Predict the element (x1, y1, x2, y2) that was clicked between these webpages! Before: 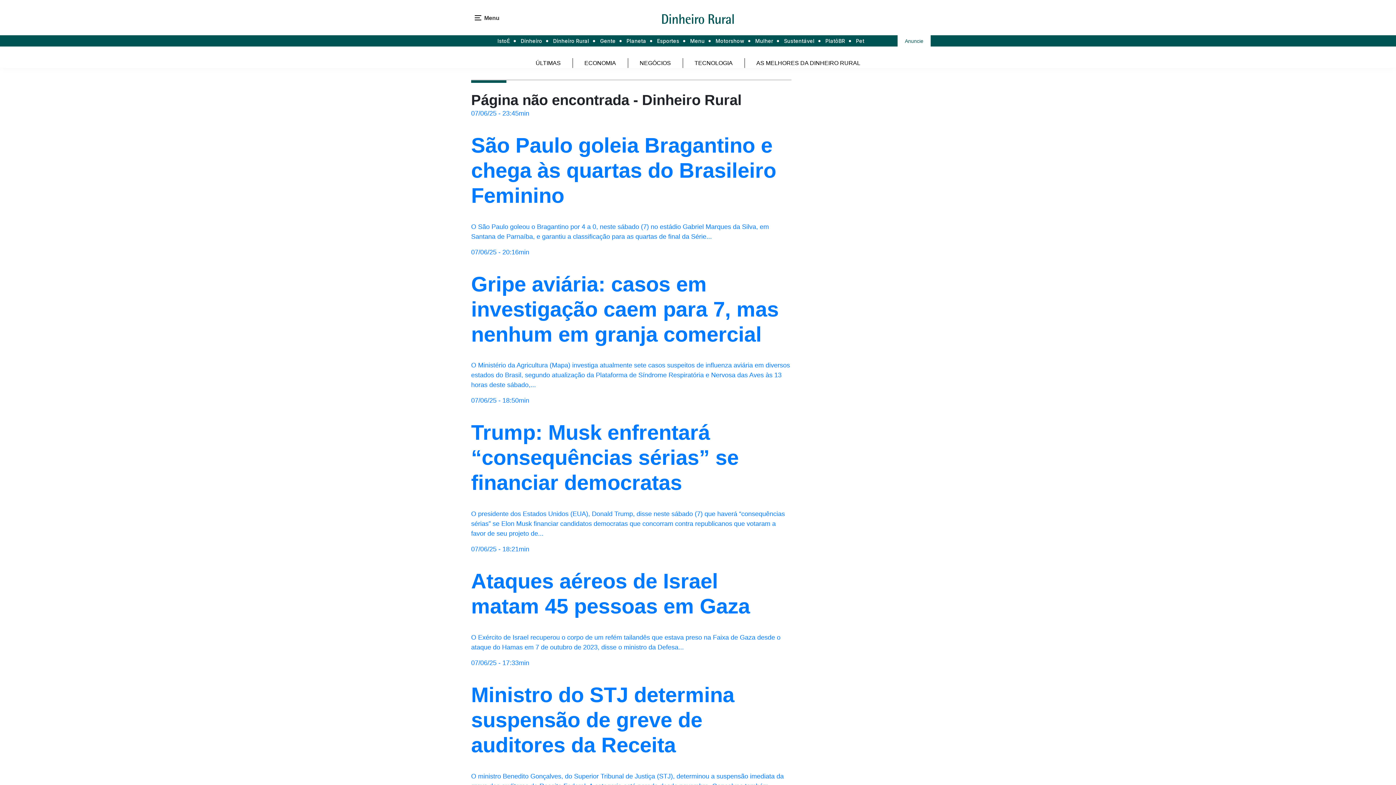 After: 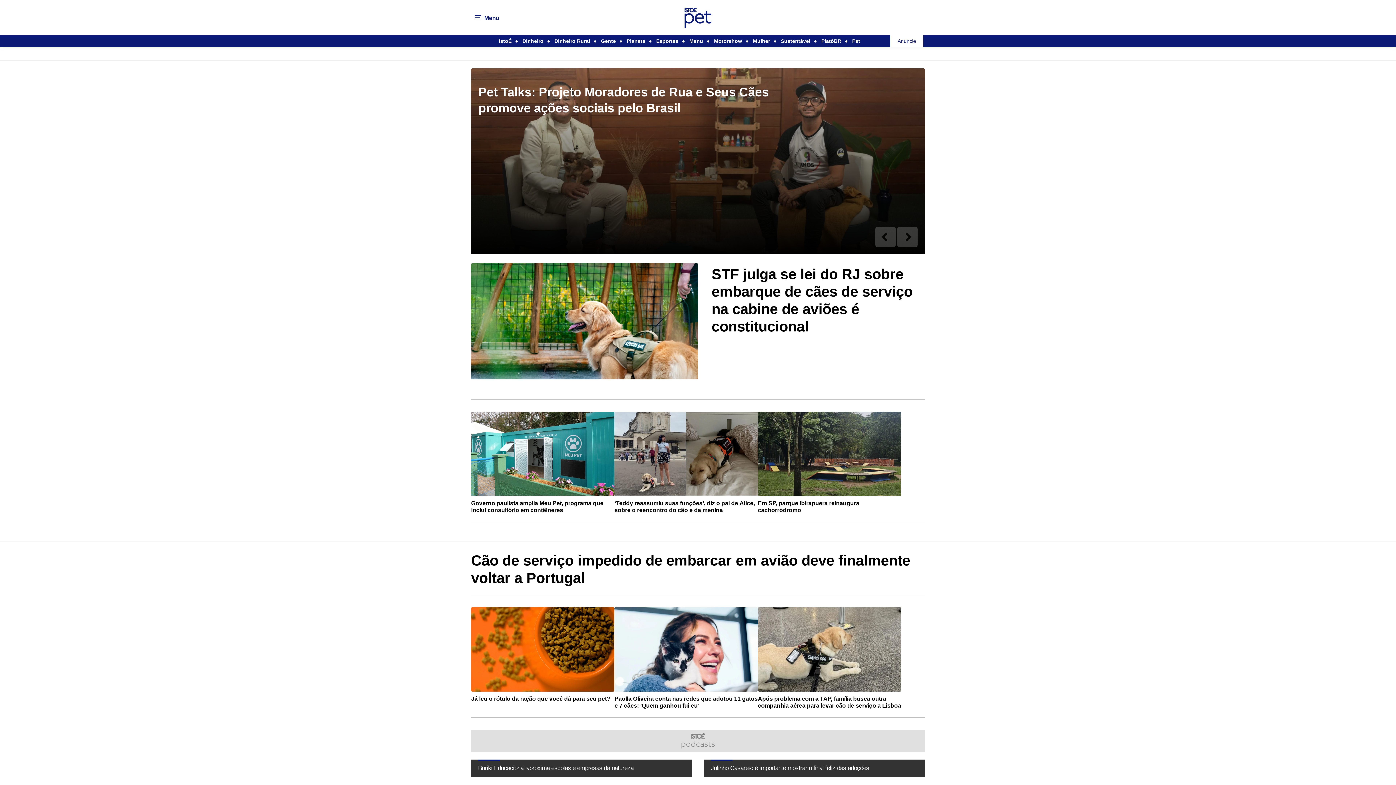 Action: label: Pet bbox: (856, 35, 864, 46)